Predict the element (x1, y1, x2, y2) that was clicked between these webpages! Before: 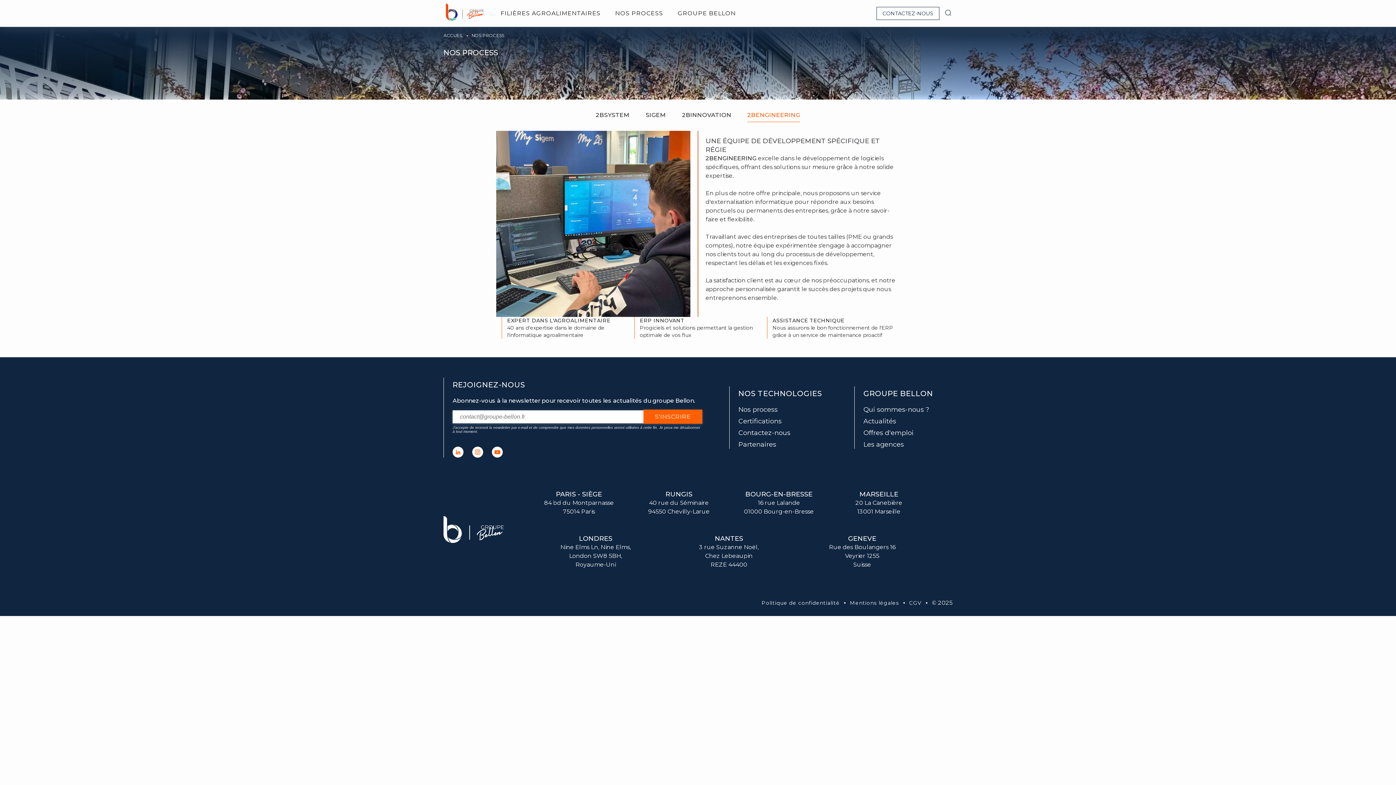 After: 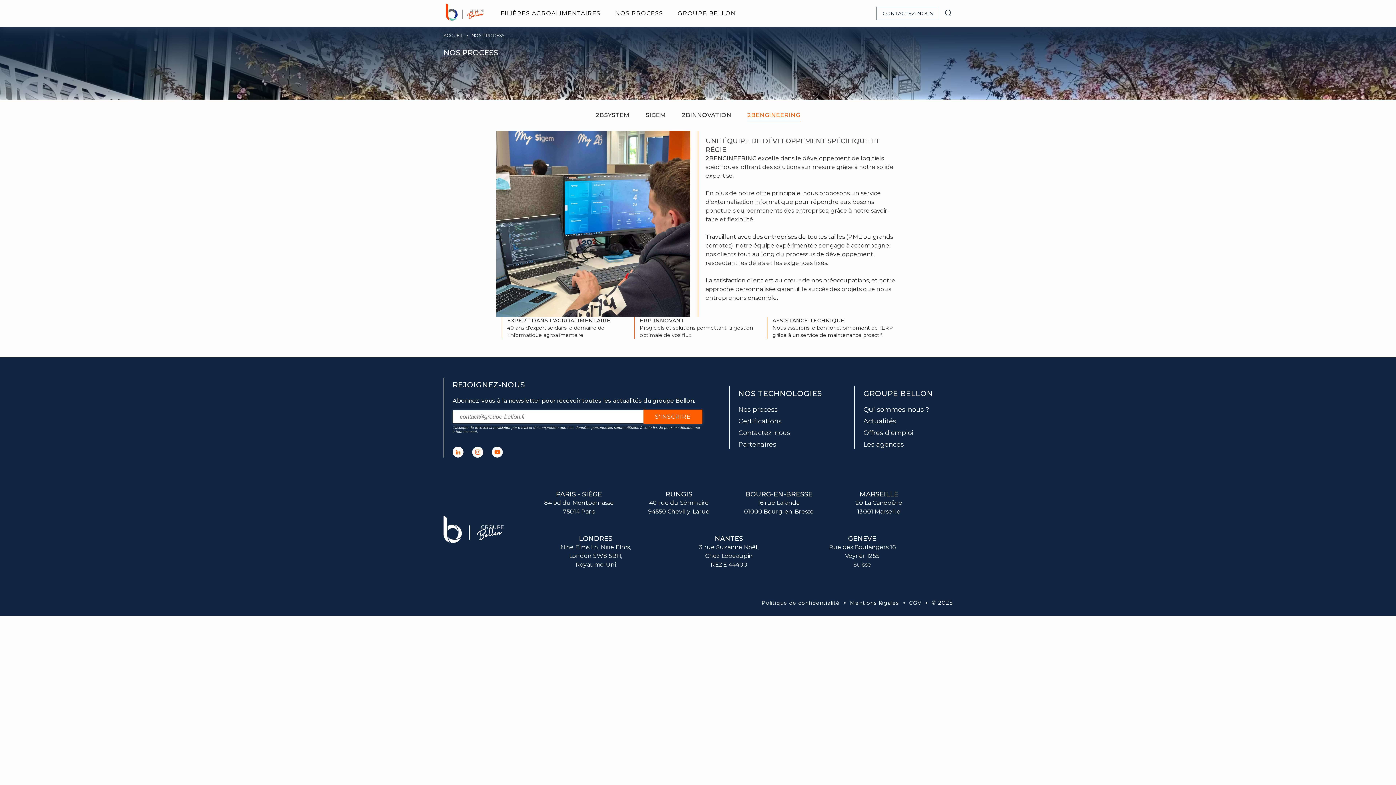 Action: label: 2BENGINEERING bbox: (747, 108, 800, 122)